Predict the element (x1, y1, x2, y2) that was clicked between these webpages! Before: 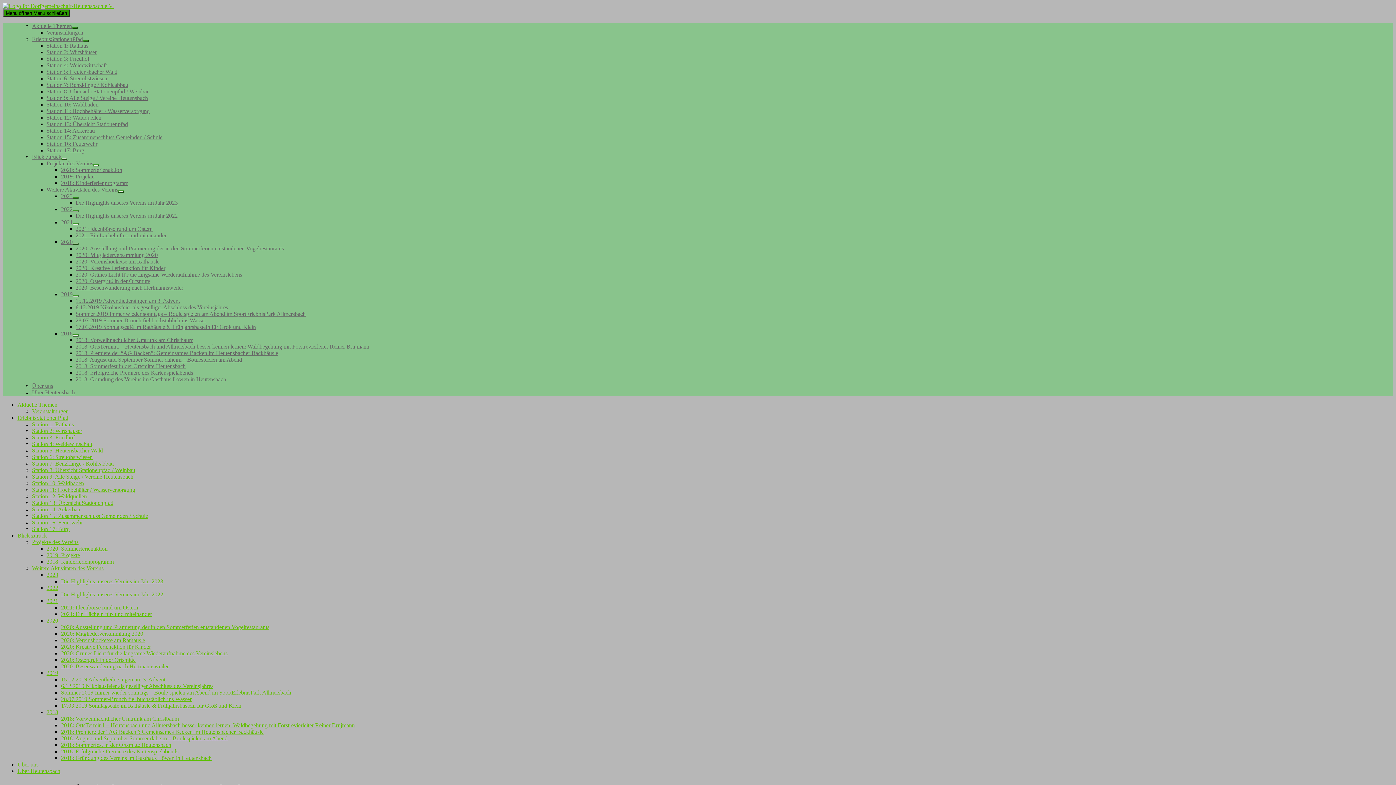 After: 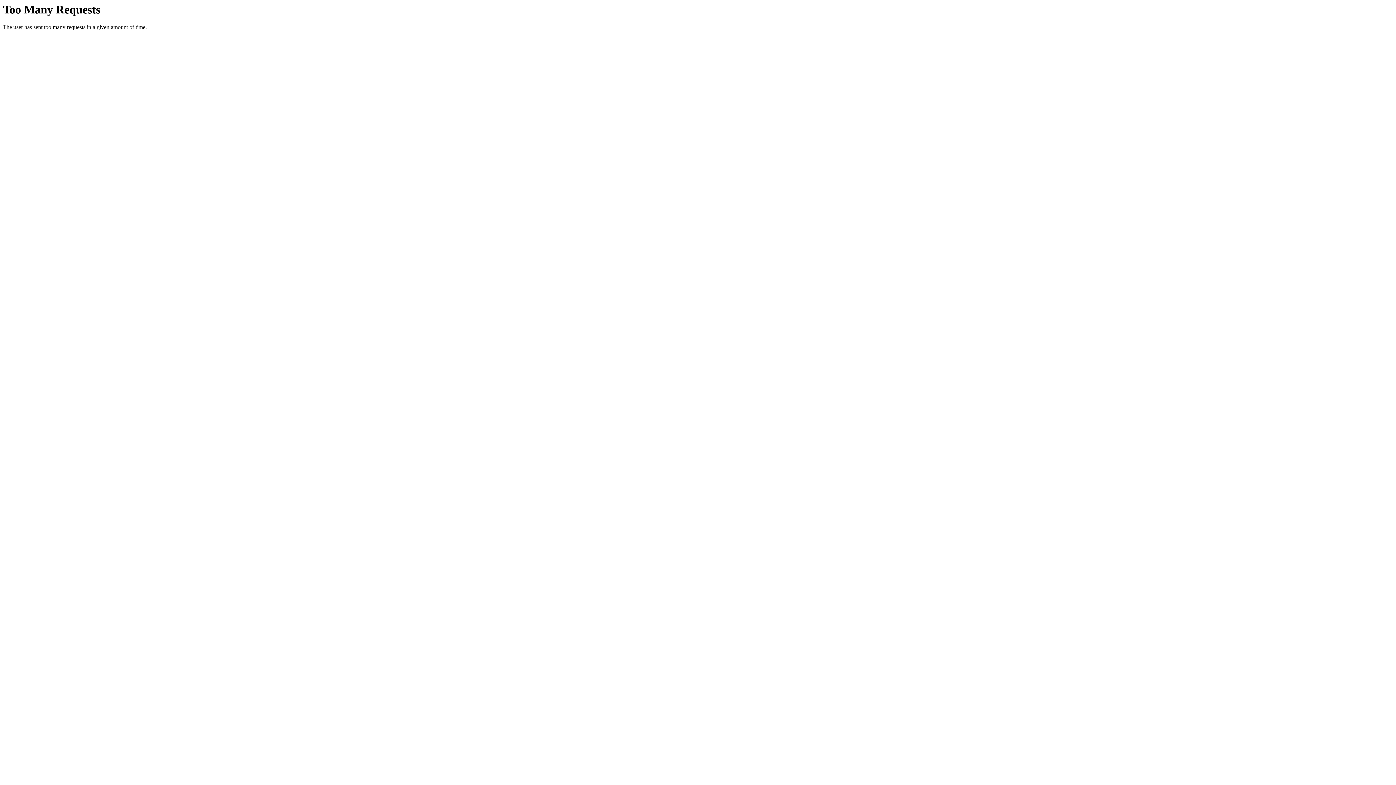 Action: label: Station 10: Waldbaden bbox: (32, 480, 84, 486)